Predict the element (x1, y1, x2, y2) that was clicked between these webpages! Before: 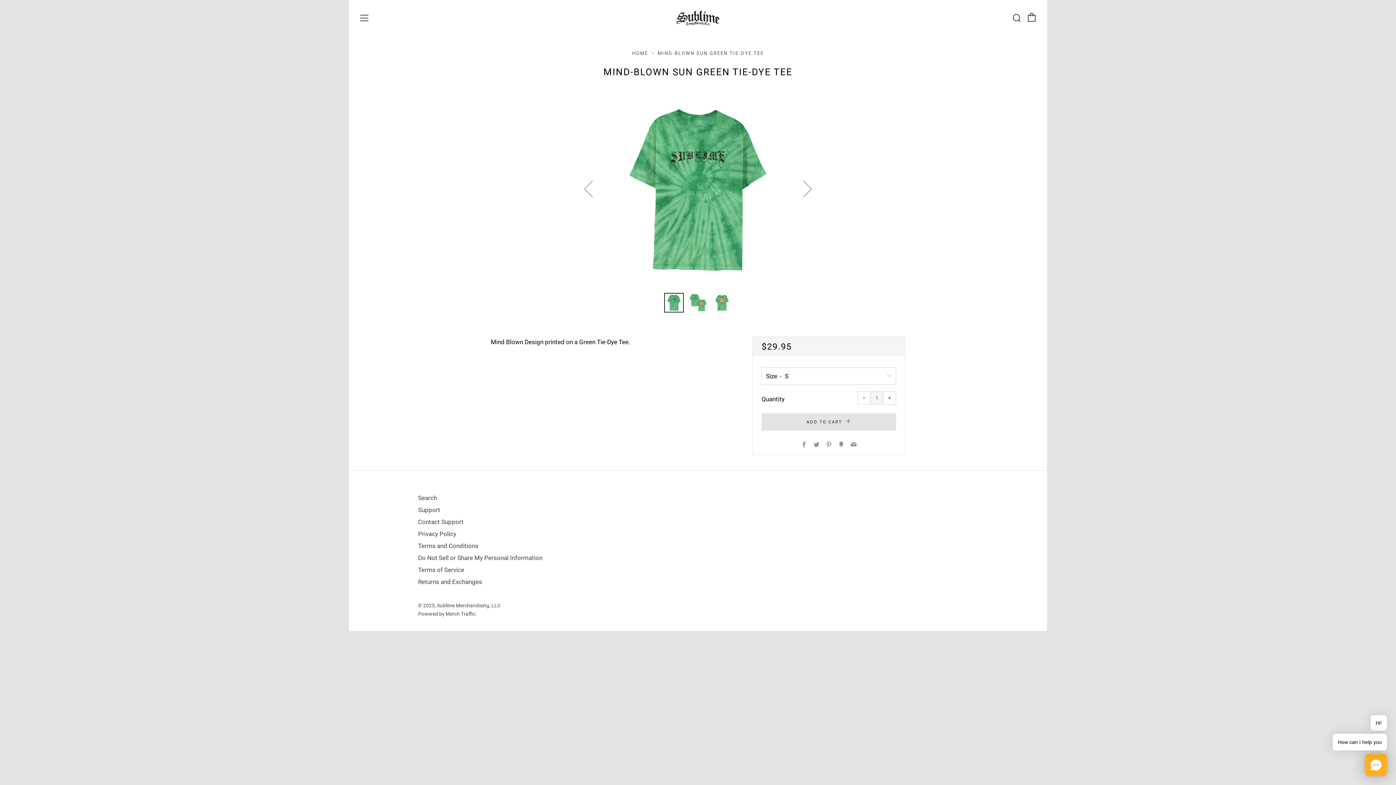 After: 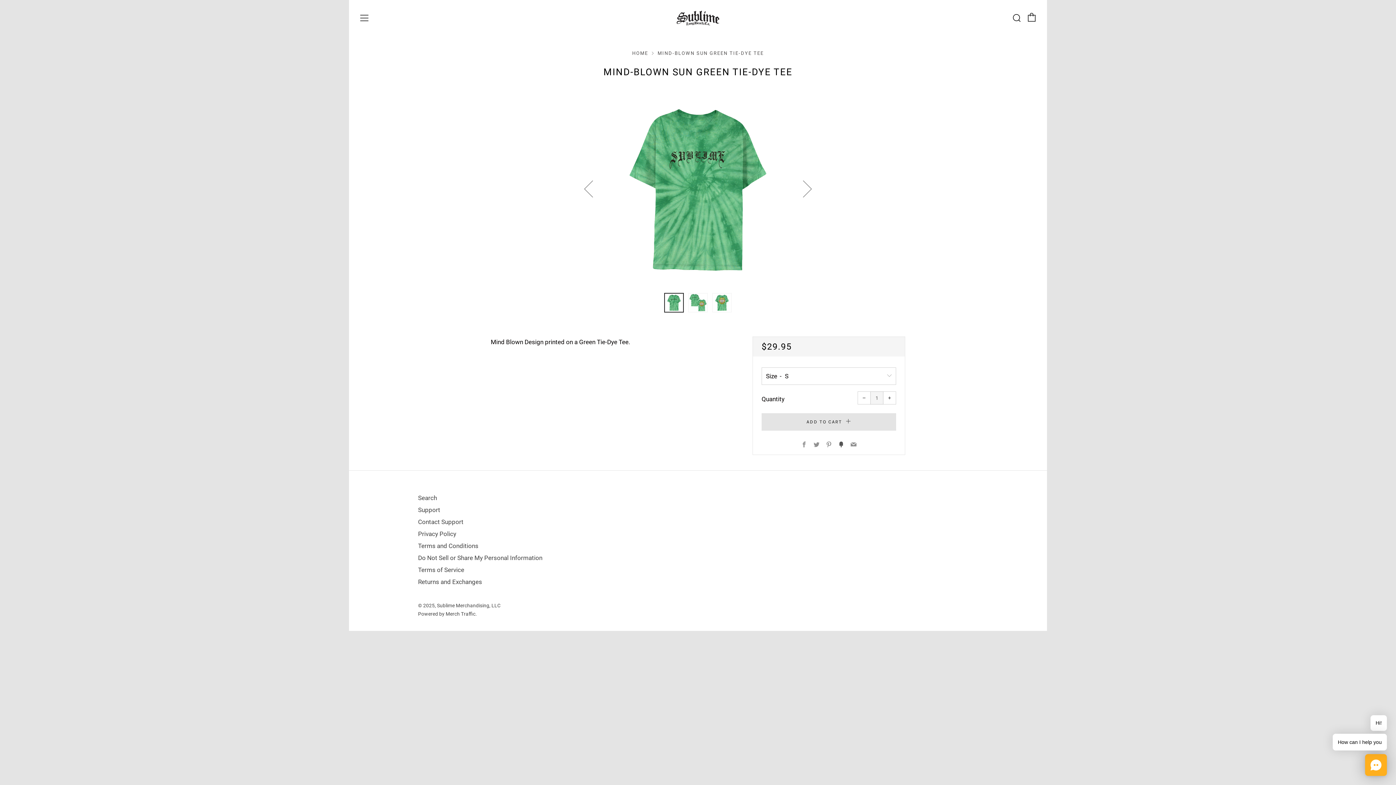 Action: label: Fancy bbox: (838, 441, 844, 448)